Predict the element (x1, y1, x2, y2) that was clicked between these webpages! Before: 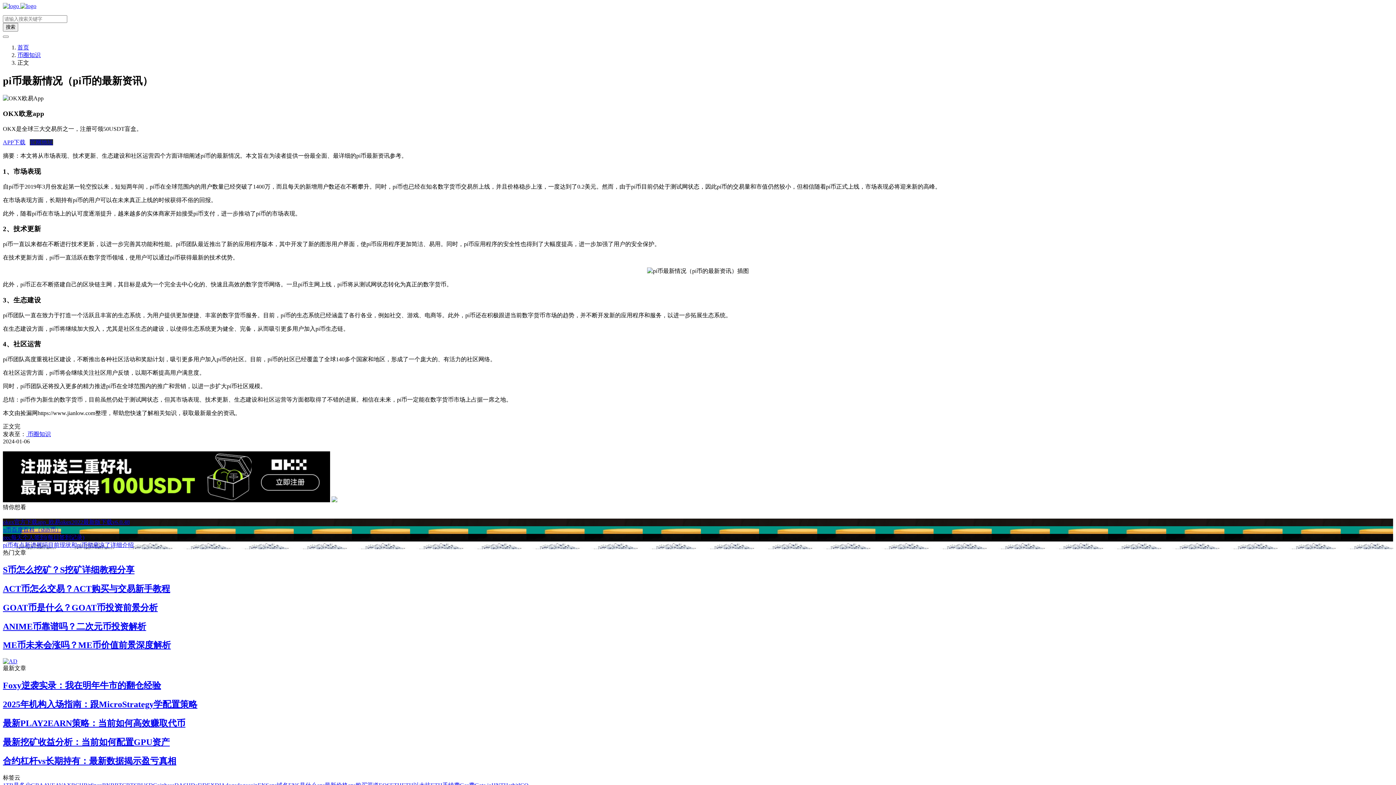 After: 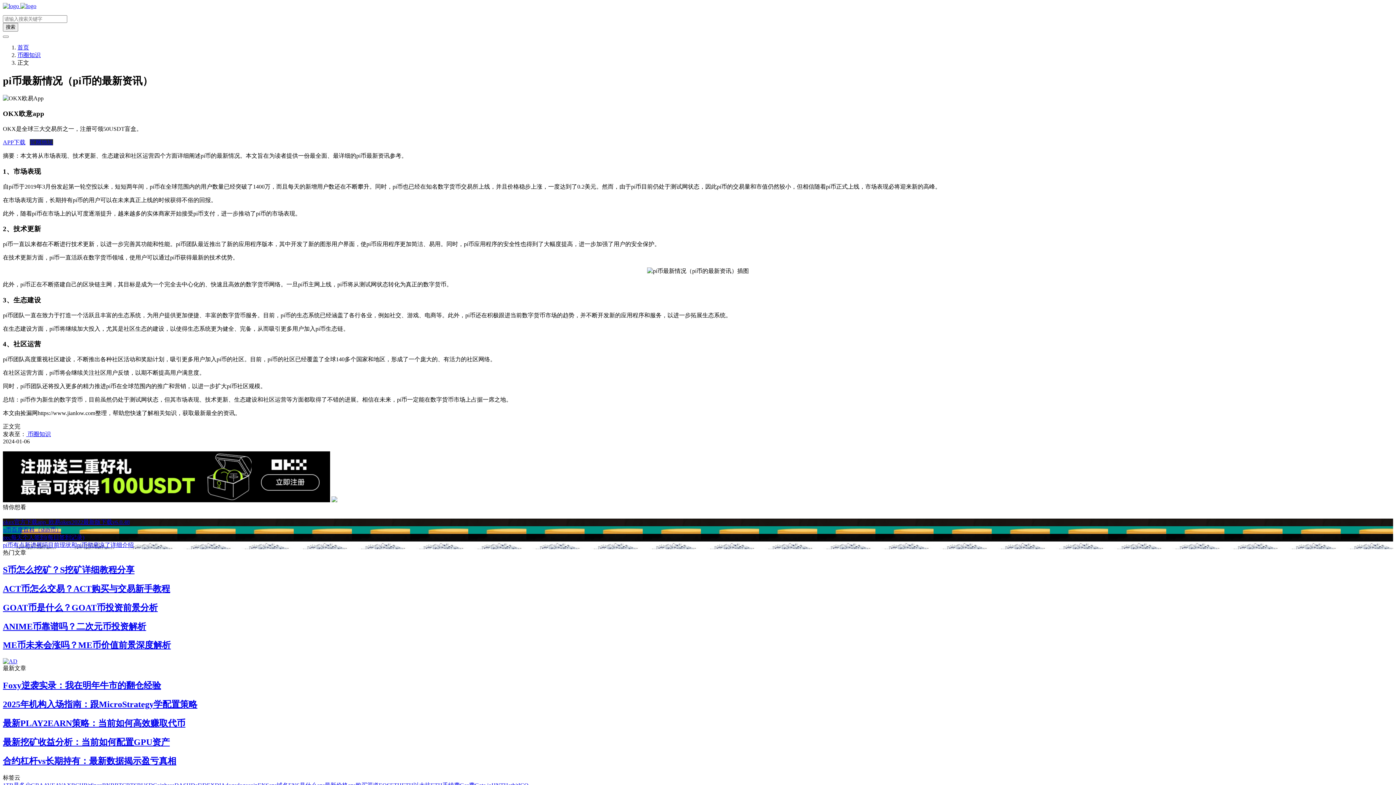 Action: bbox: (2, 95, 43, 101)